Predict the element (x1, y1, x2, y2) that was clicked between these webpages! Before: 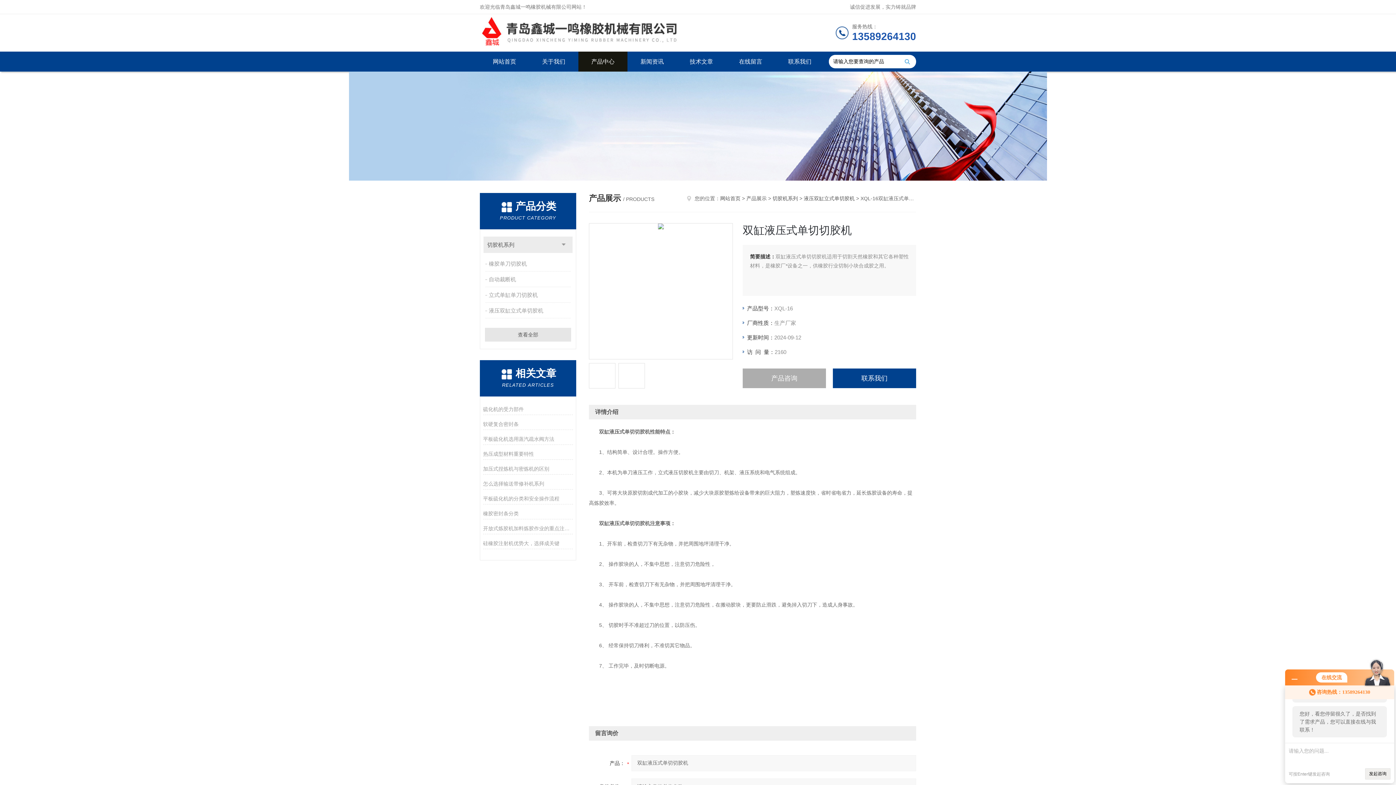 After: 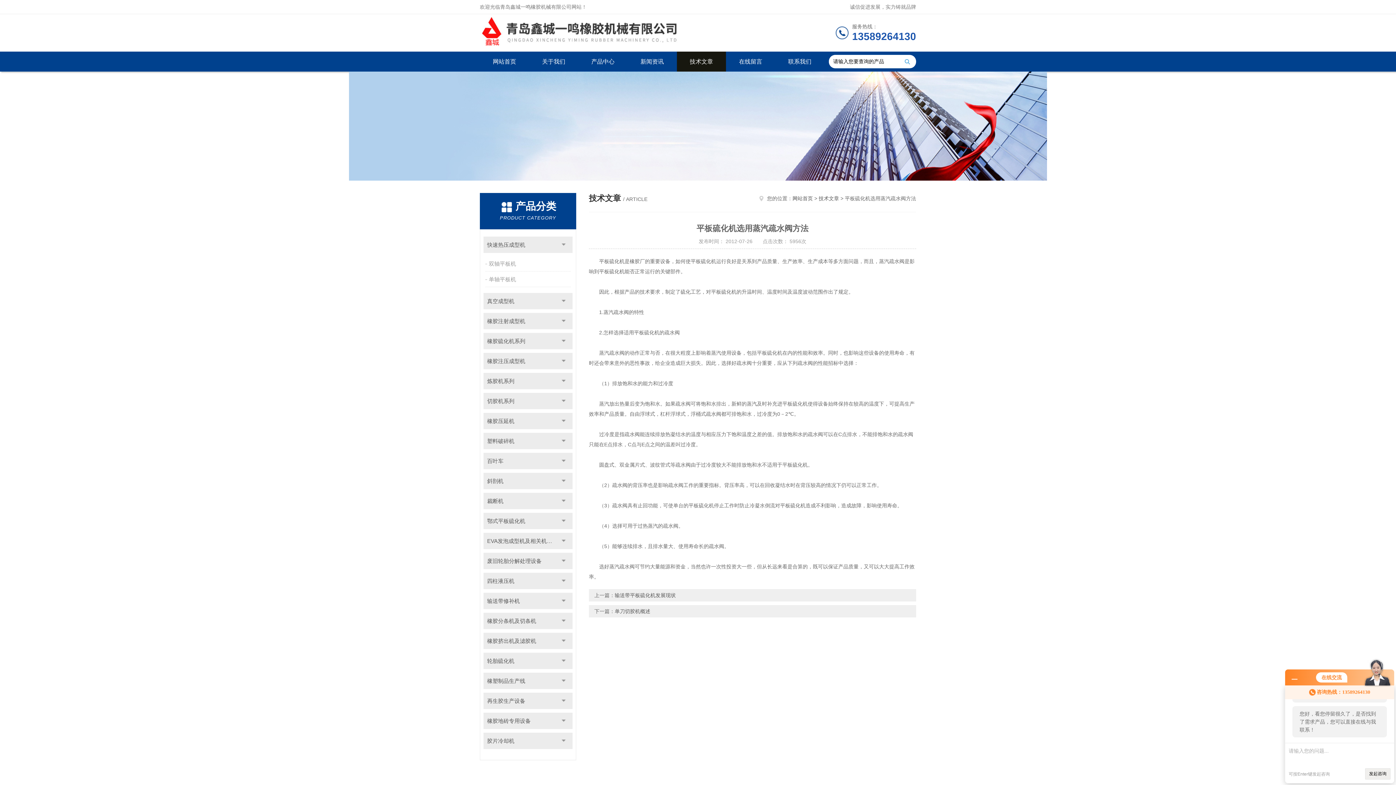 Action: bbox: (483, 433, 573, 444) label: 平板硫化机选用蒸汽疏水阀方法